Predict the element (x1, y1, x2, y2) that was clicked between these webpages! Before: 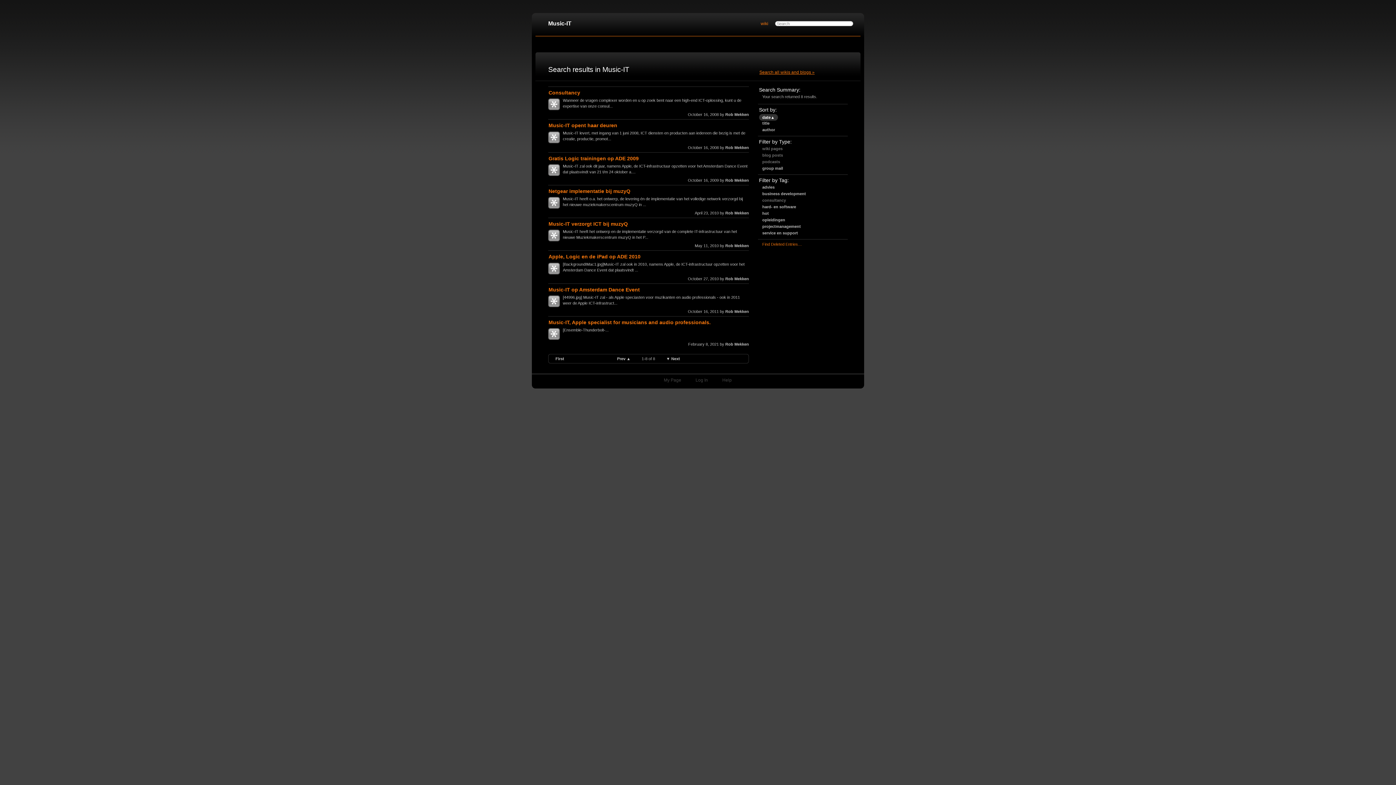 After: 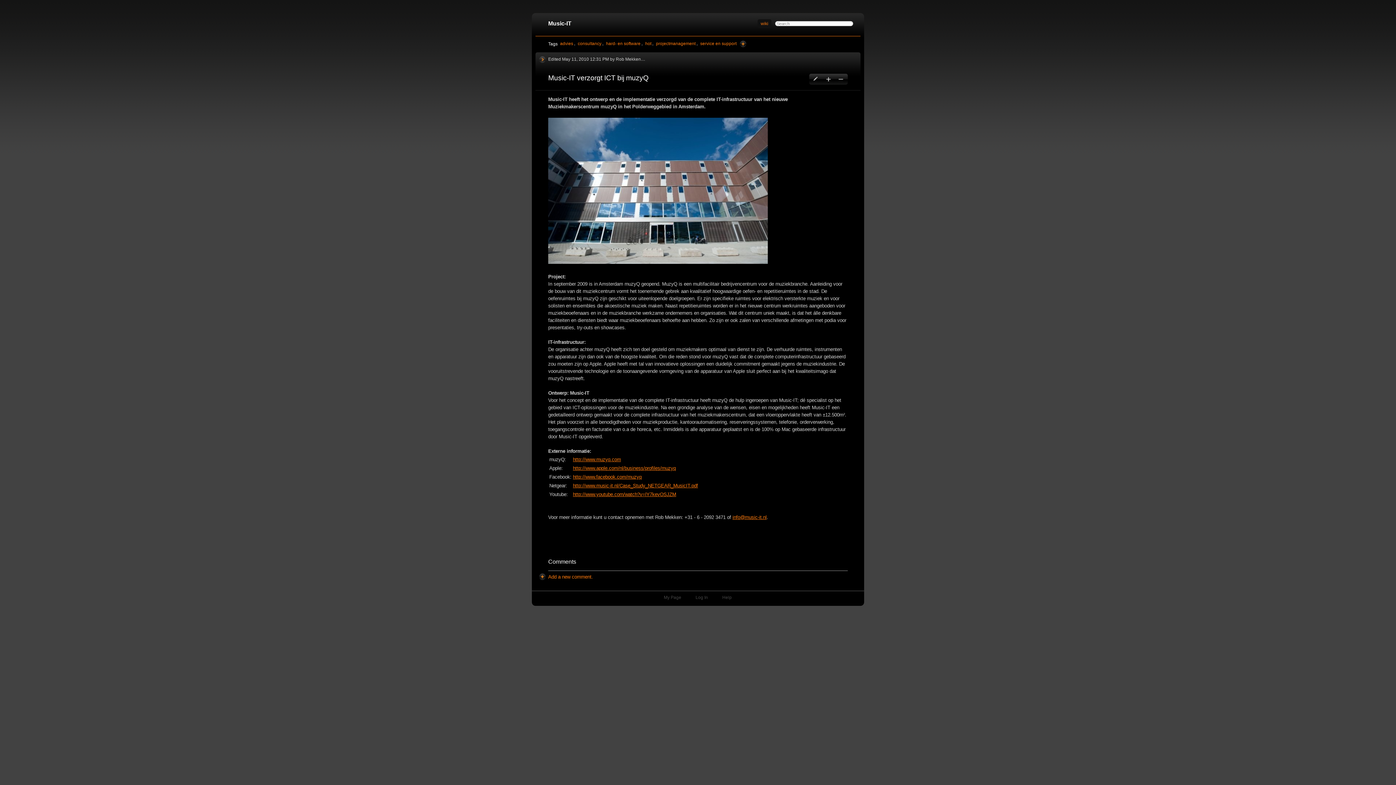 Action: label: Music-IT verzorgt ICT bij muzyQ bbox: (548, 220, 628, 227)